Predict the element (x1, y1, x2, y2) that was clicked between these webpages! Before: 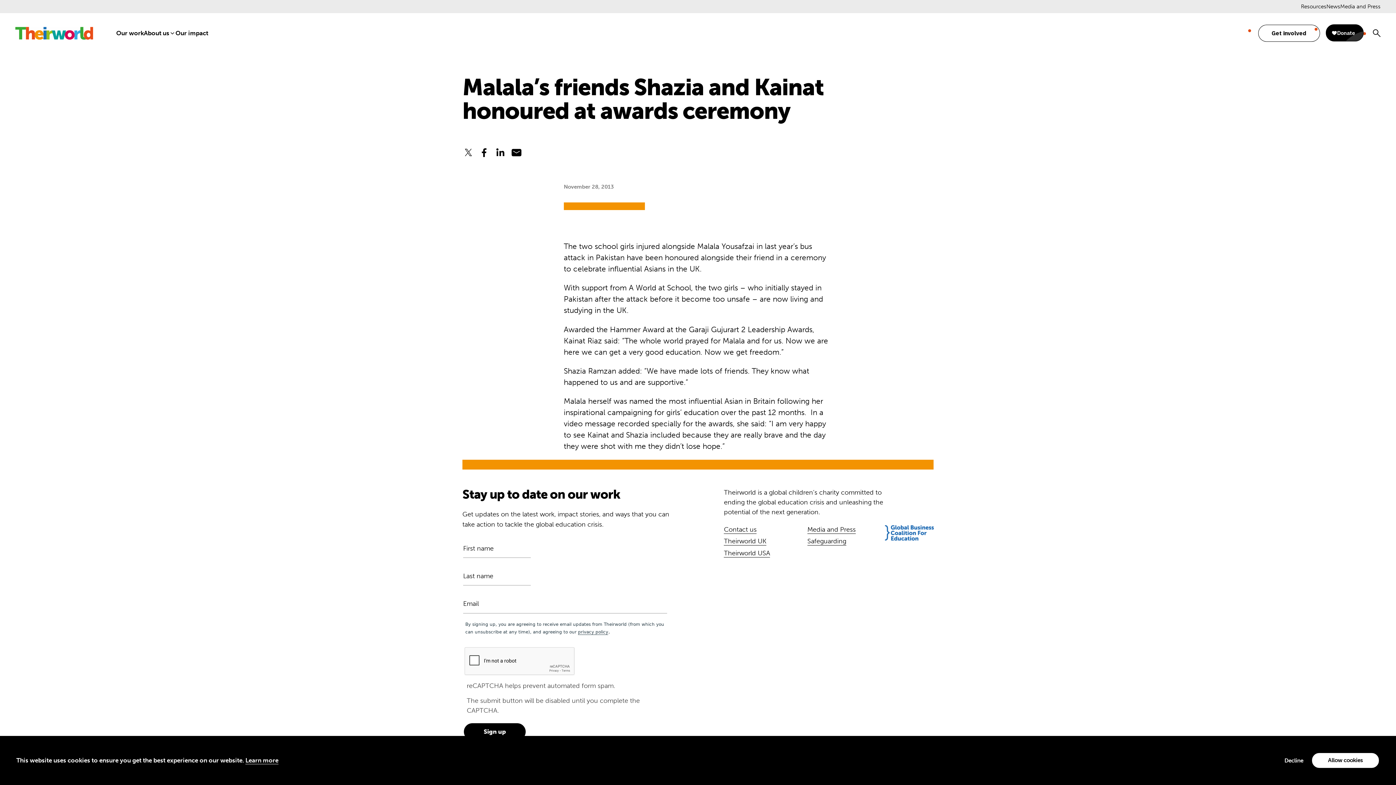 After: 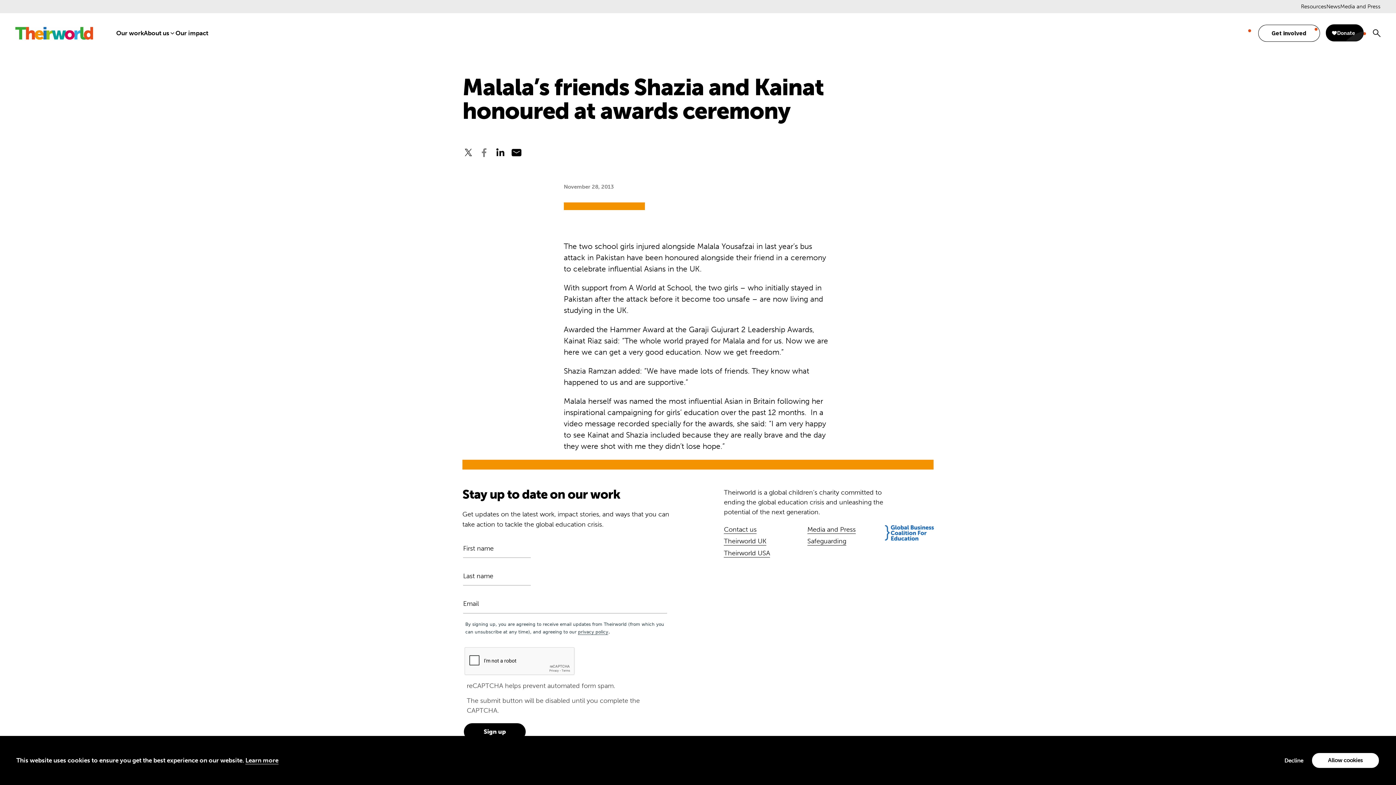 Action: label: Share on Facebook bbox: (478, 145, 490, 159)